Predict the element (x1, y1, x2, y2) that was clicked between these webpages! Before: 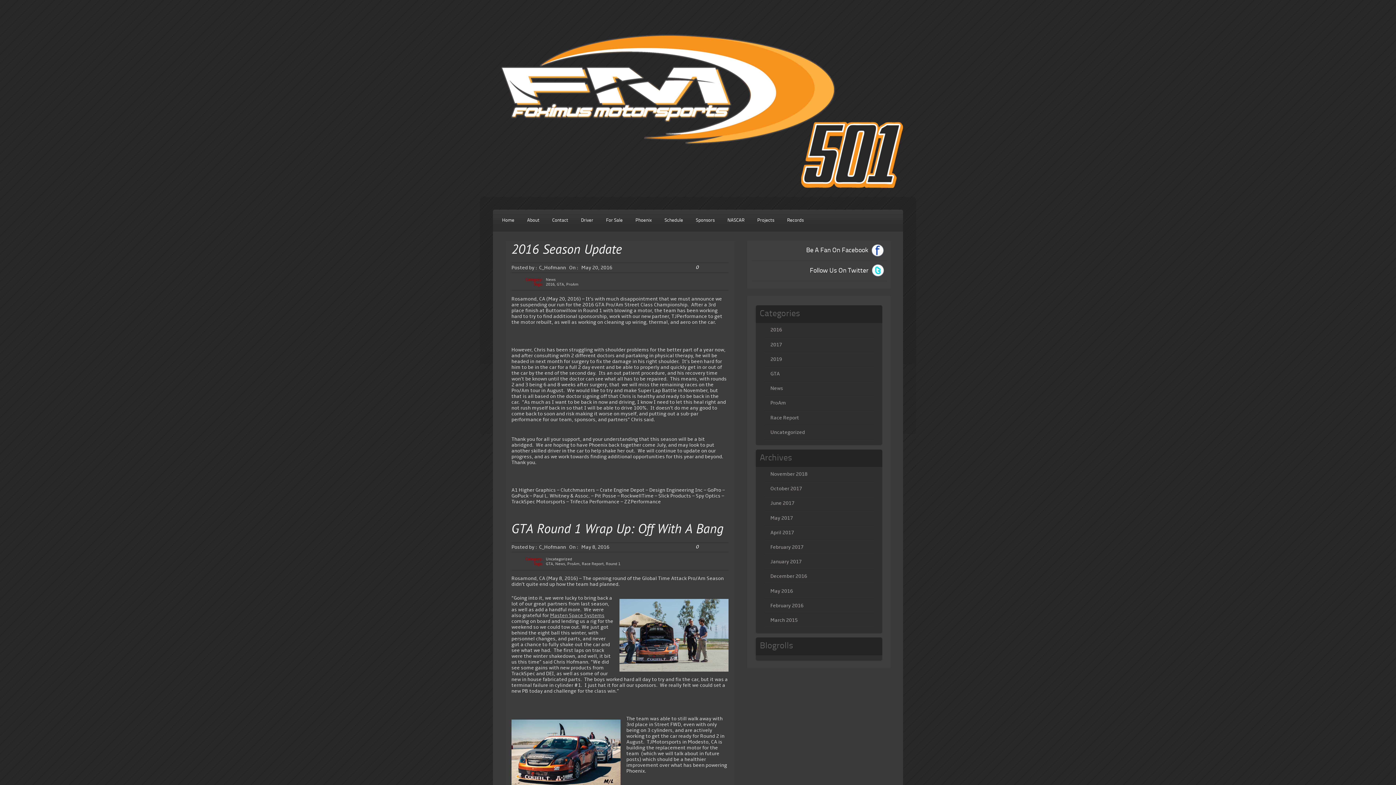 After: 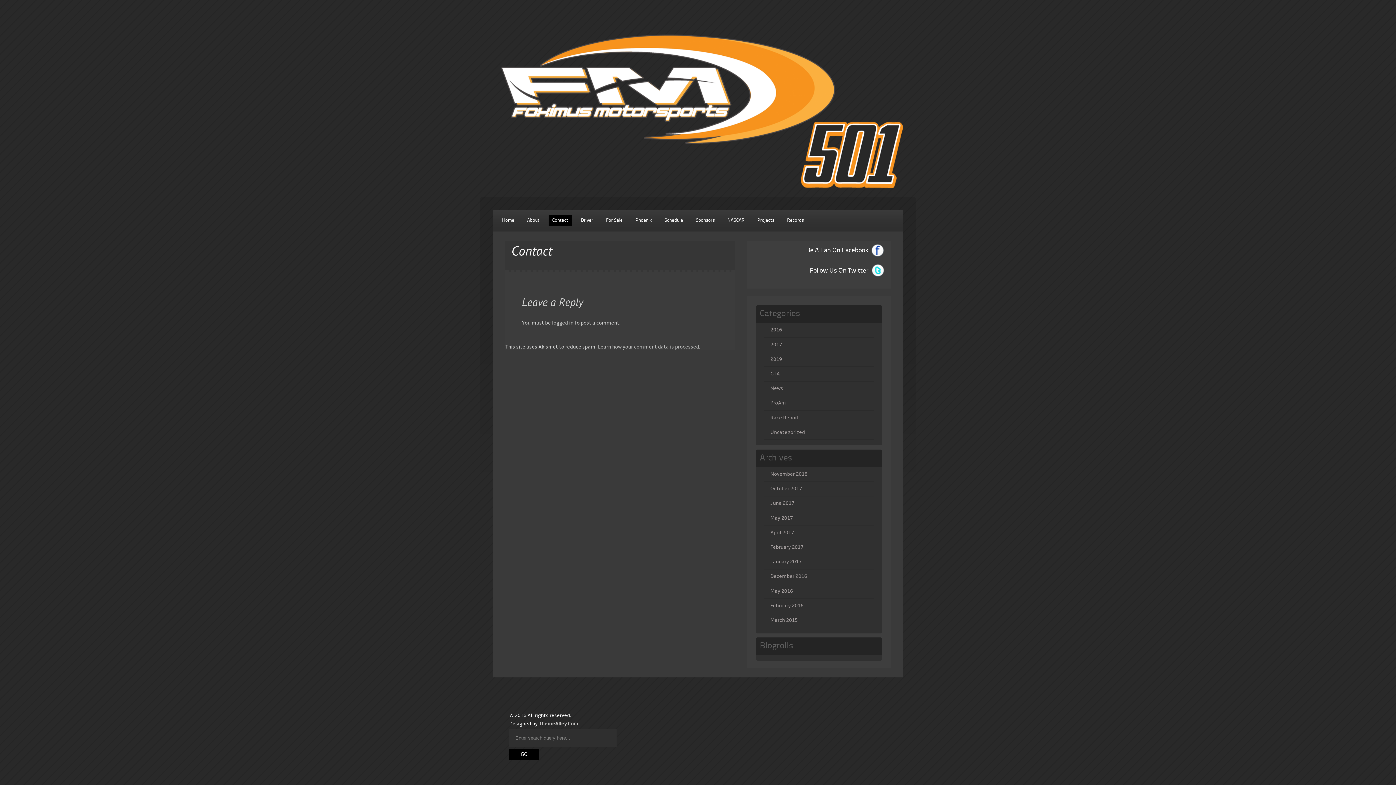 Action: bbox: (548, 215, 572, 226) label: Contact